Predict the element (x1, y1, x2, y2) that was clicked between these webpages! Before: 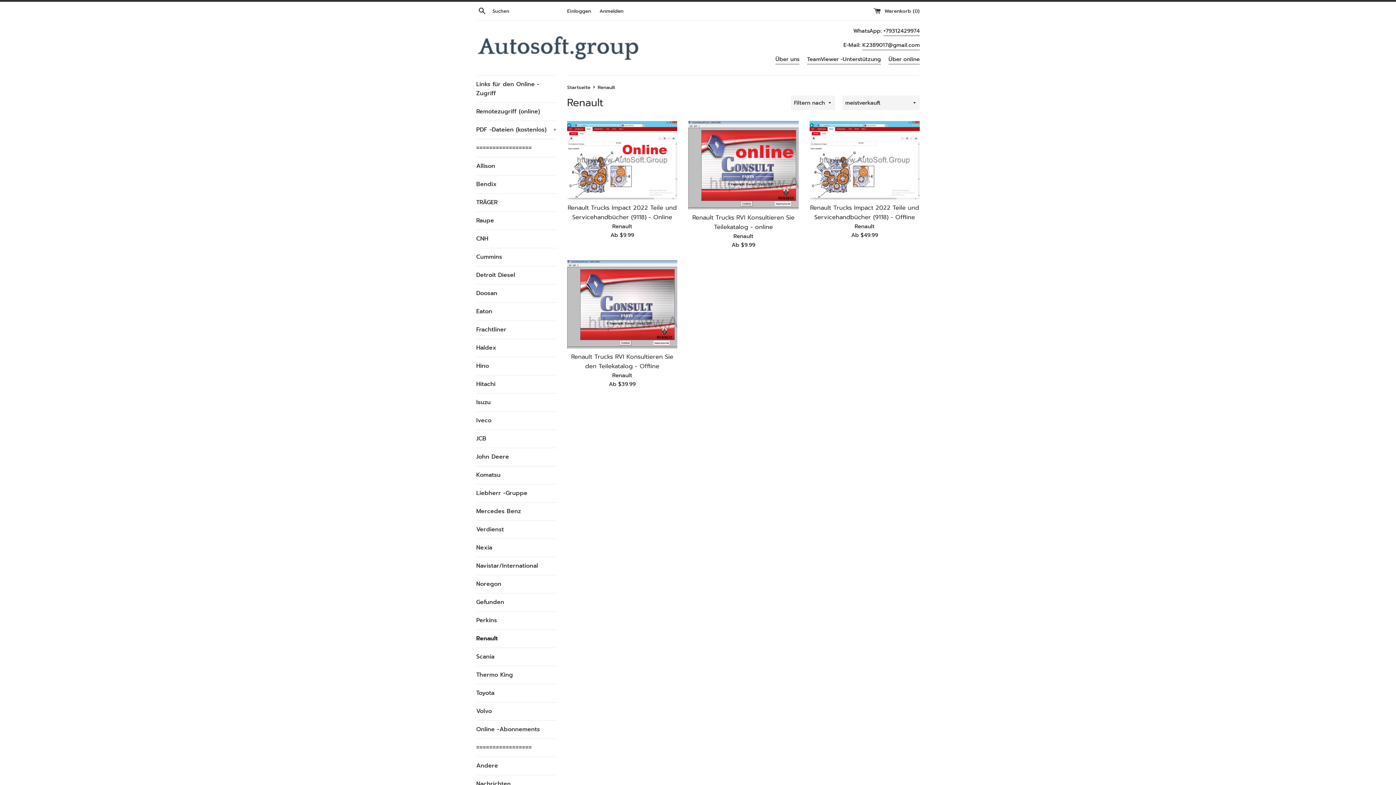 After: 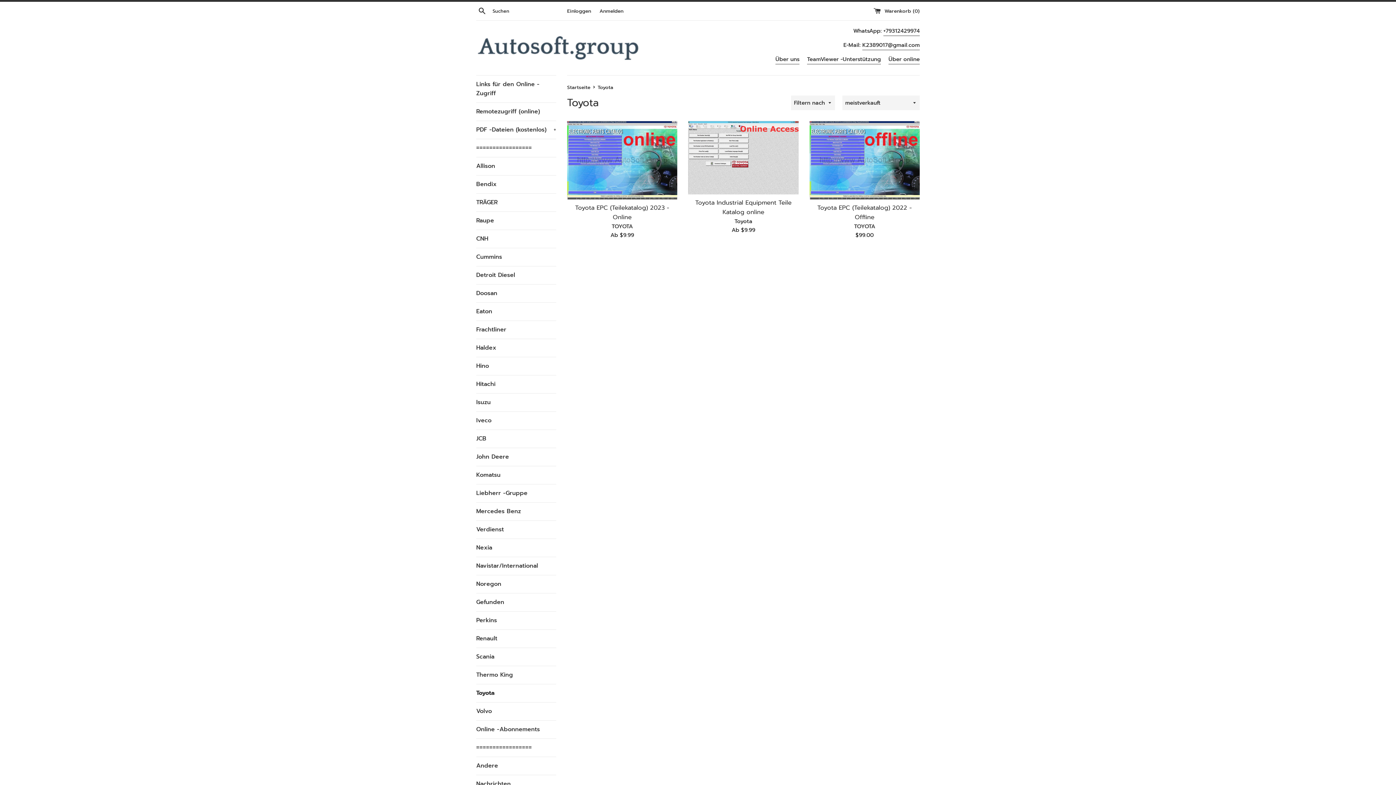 Action: label: Toyota bbox: (476, 684, 556, 702)